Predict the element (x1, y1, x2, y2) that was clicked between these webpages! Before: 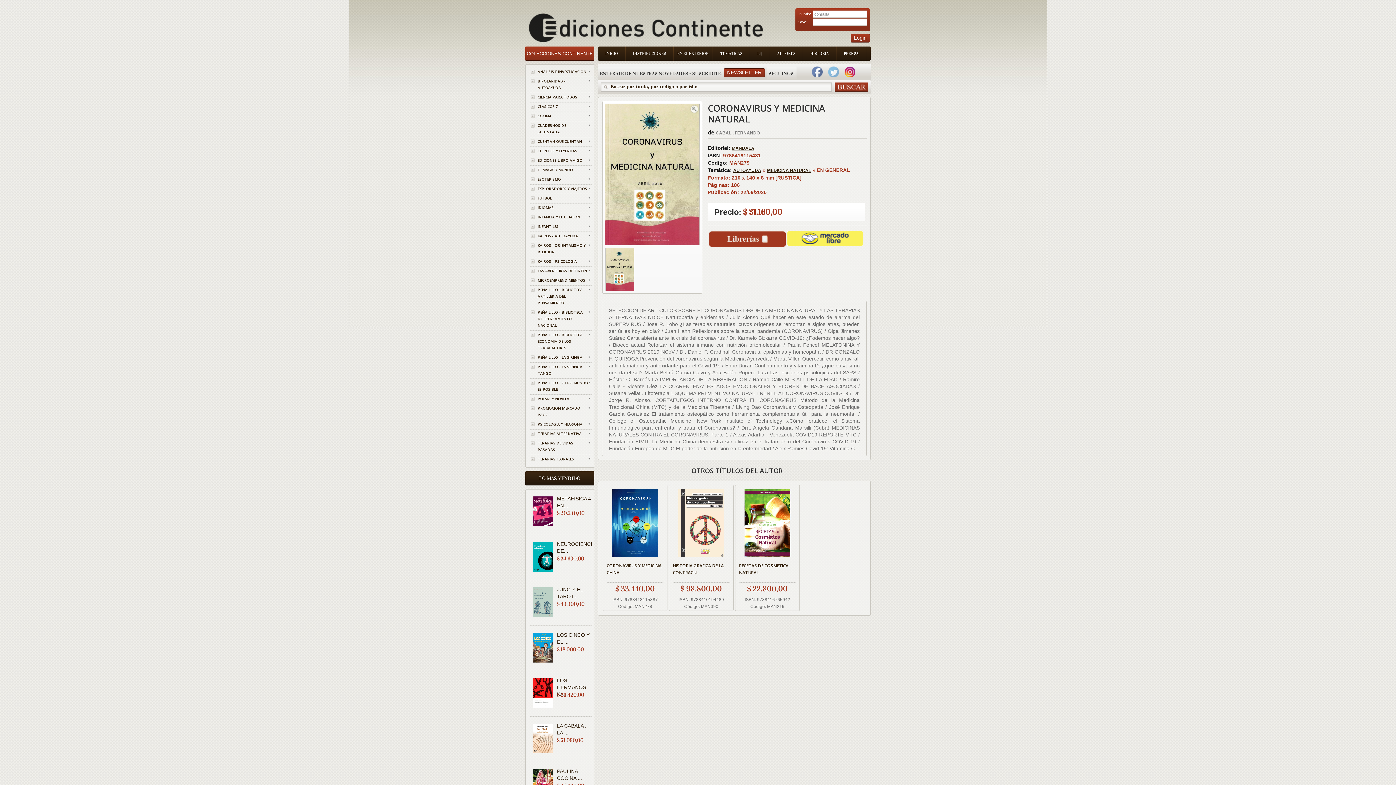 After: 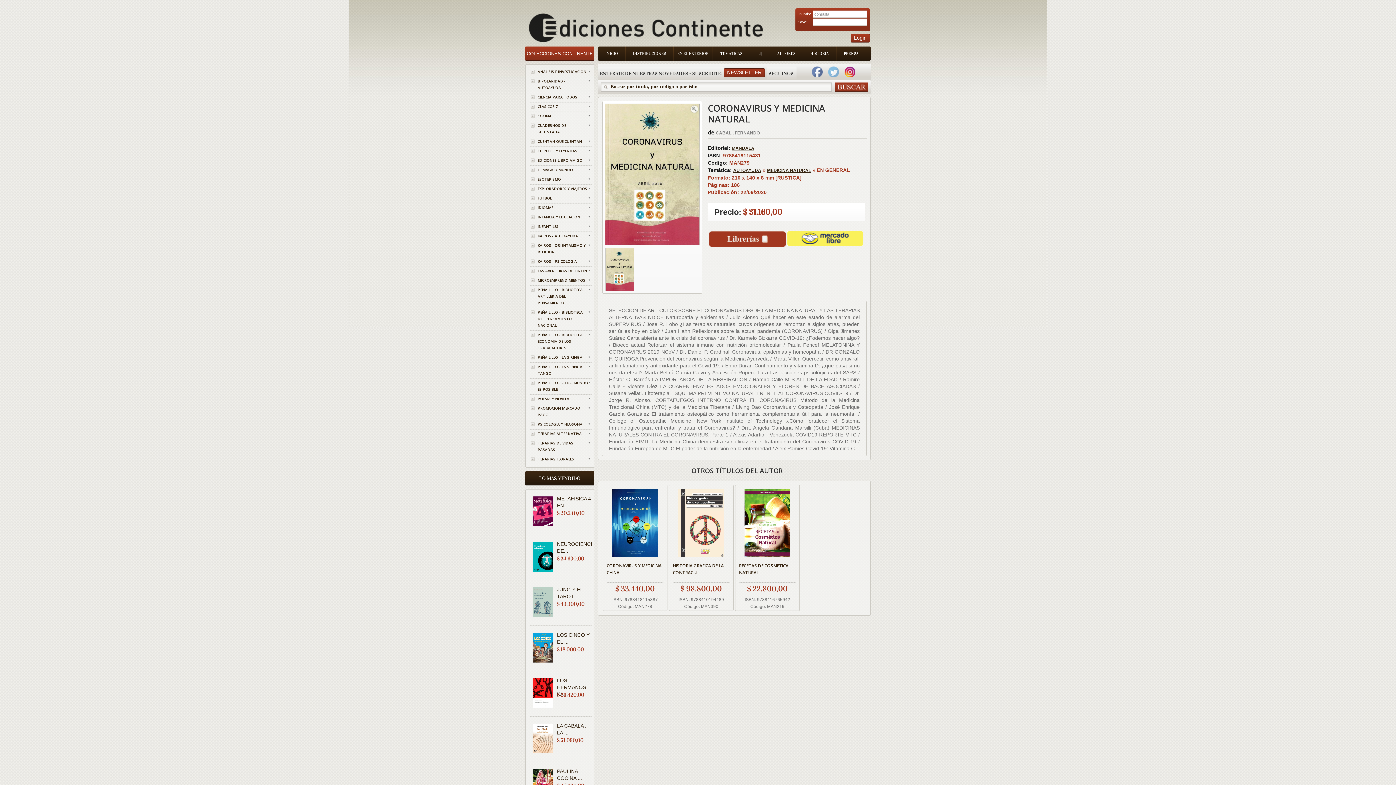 Action: bbox: (812, 73, 824, 78) label:  